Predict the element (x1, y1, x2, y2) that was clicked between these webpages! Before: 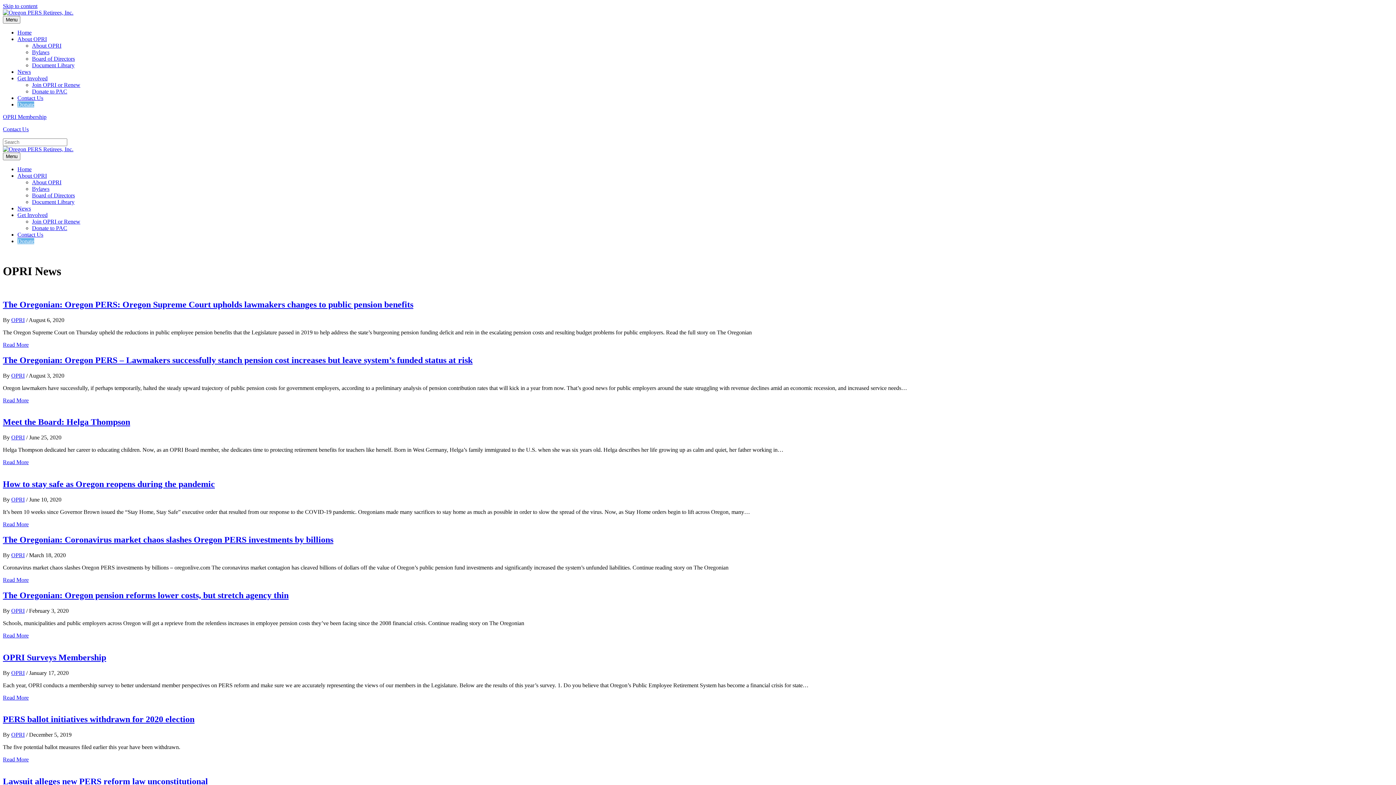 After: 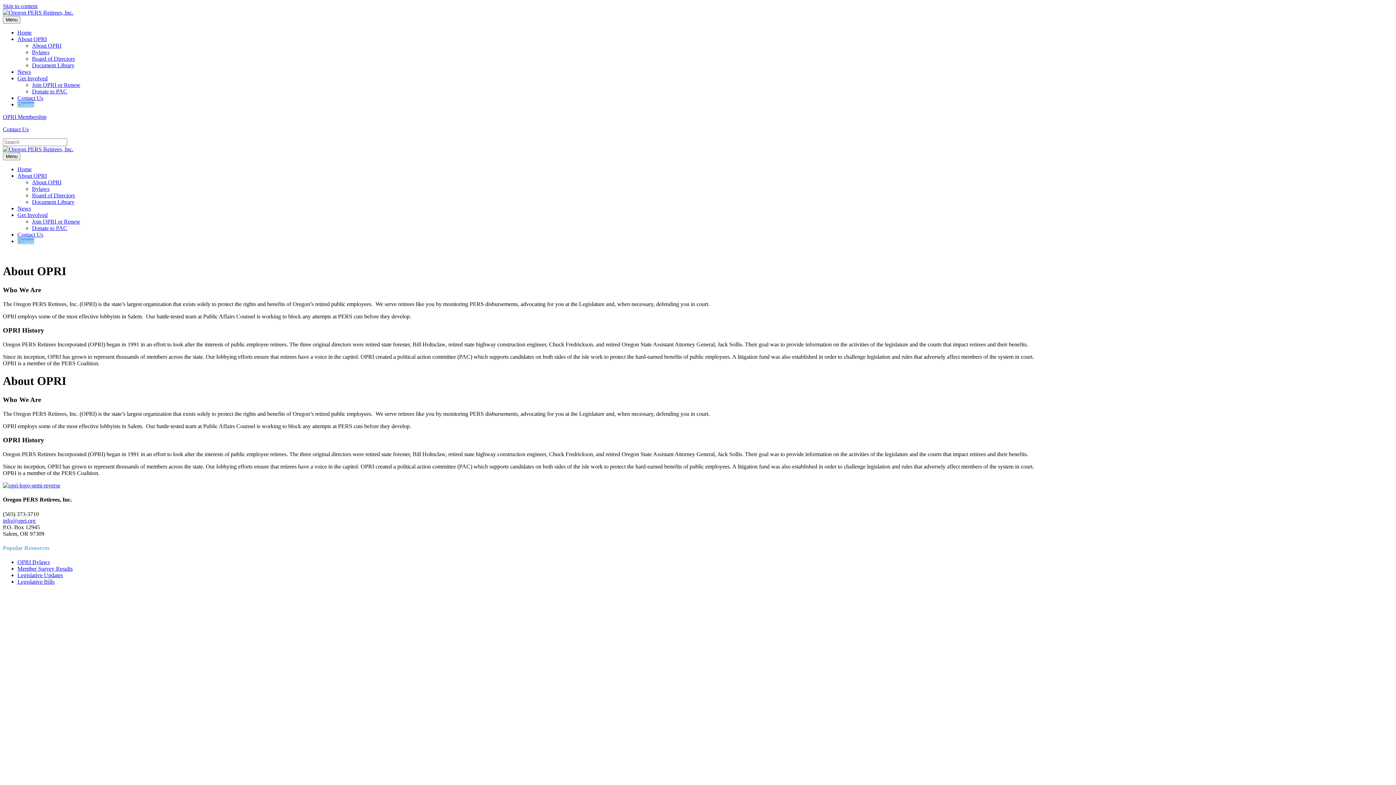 Action: bbox: (32, 179, 61, 185) label: About OPRI